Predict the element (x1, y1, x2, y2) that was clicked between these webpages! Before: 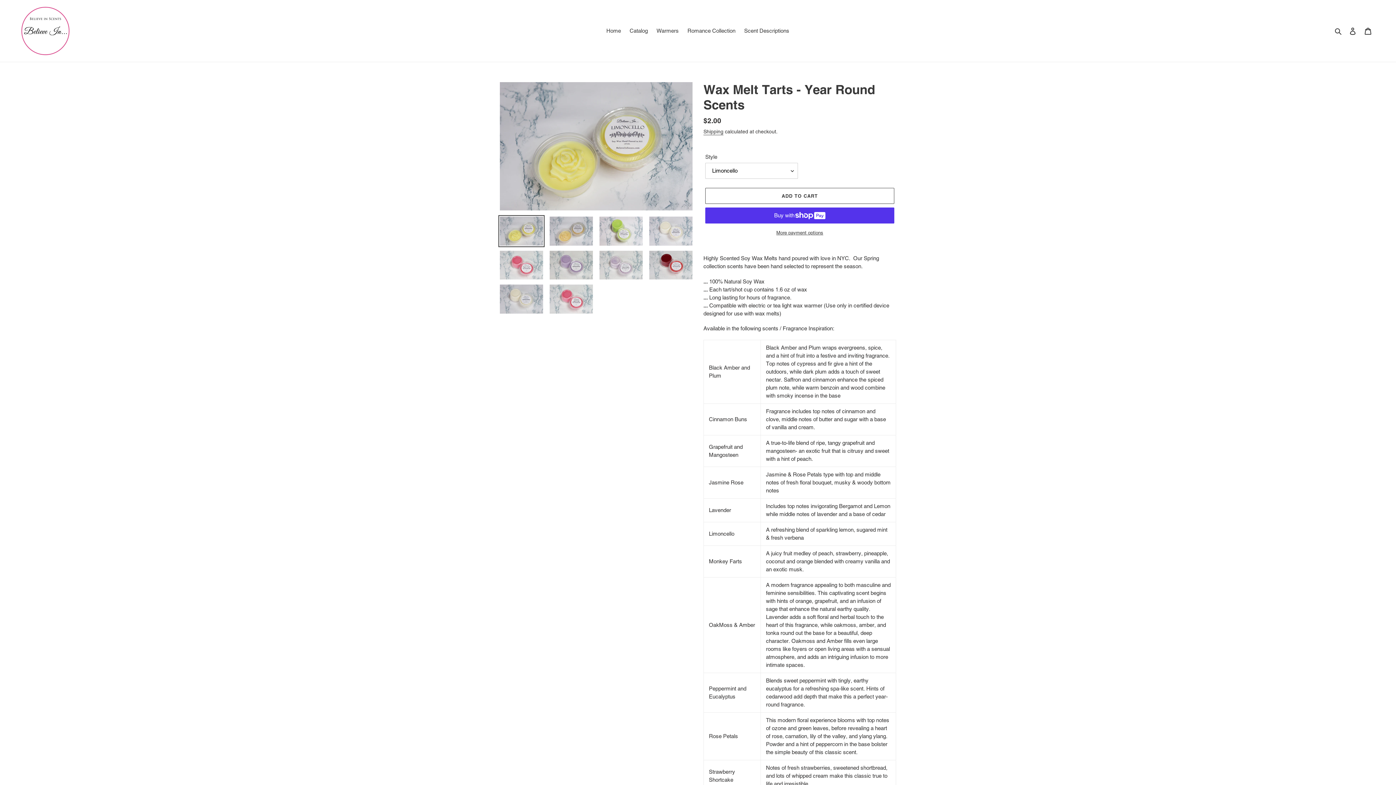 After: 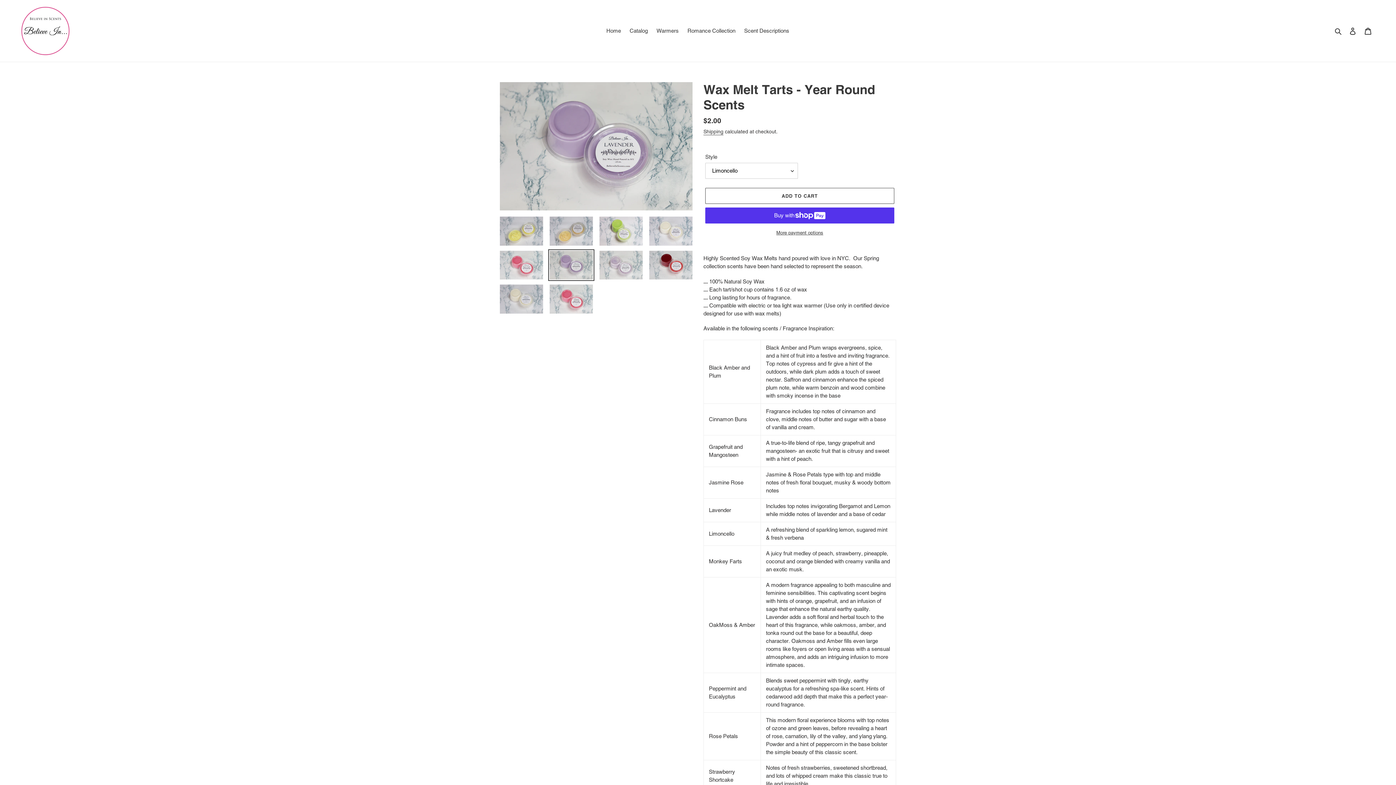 Action: bbox: (548, 249, 594, 281)